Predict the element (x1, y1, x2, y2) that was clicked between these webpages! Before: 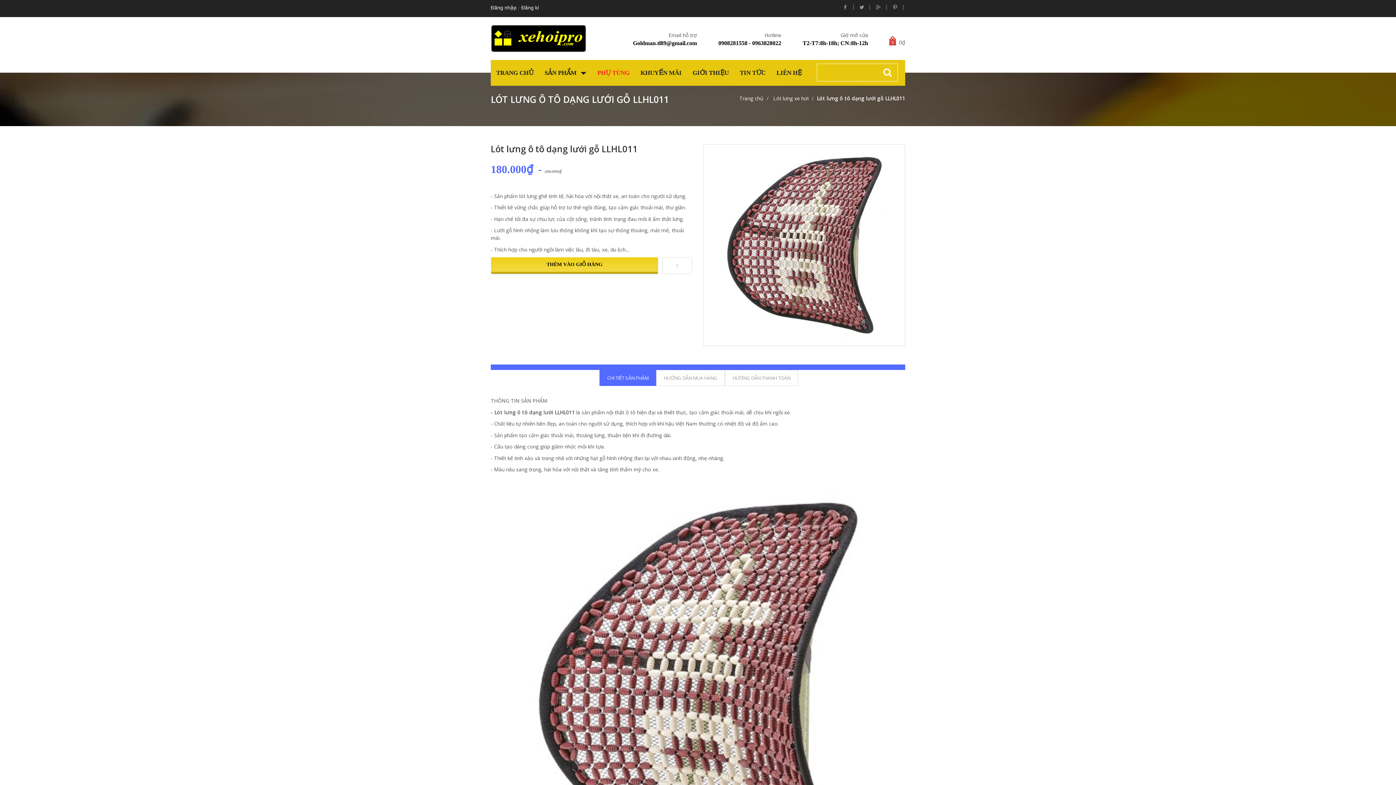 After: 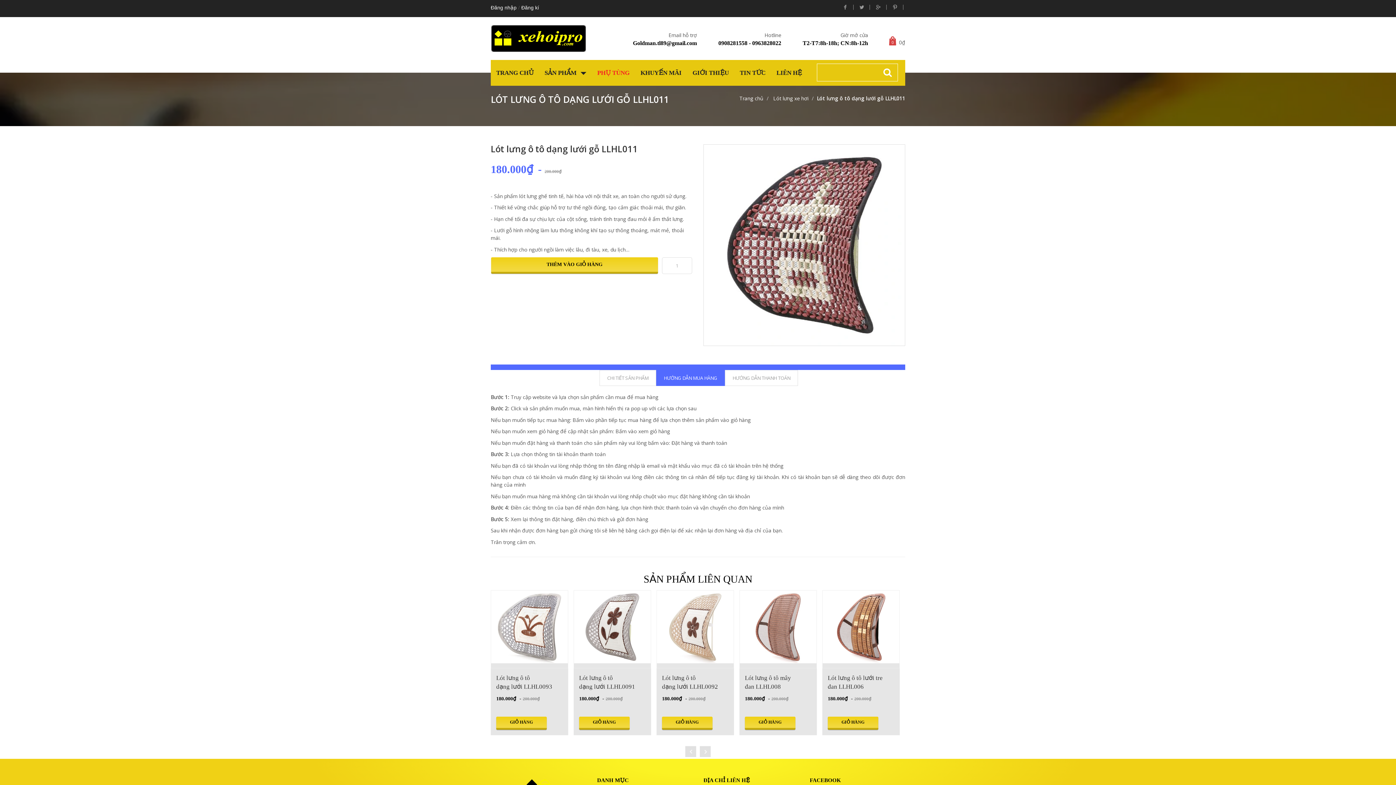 Action: label: HƯỚNG DẪN MUA HÀNG bbox: (656, 370, 725, 386)